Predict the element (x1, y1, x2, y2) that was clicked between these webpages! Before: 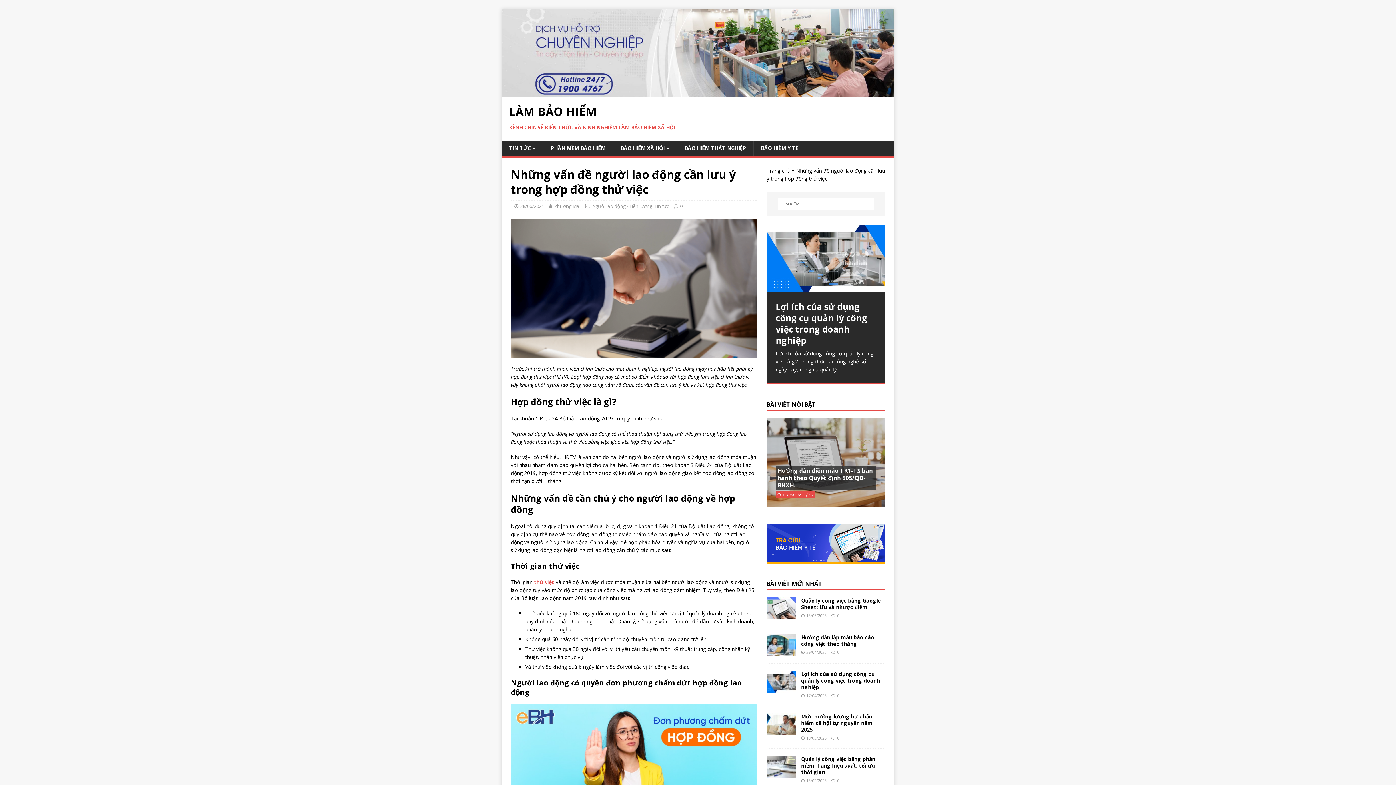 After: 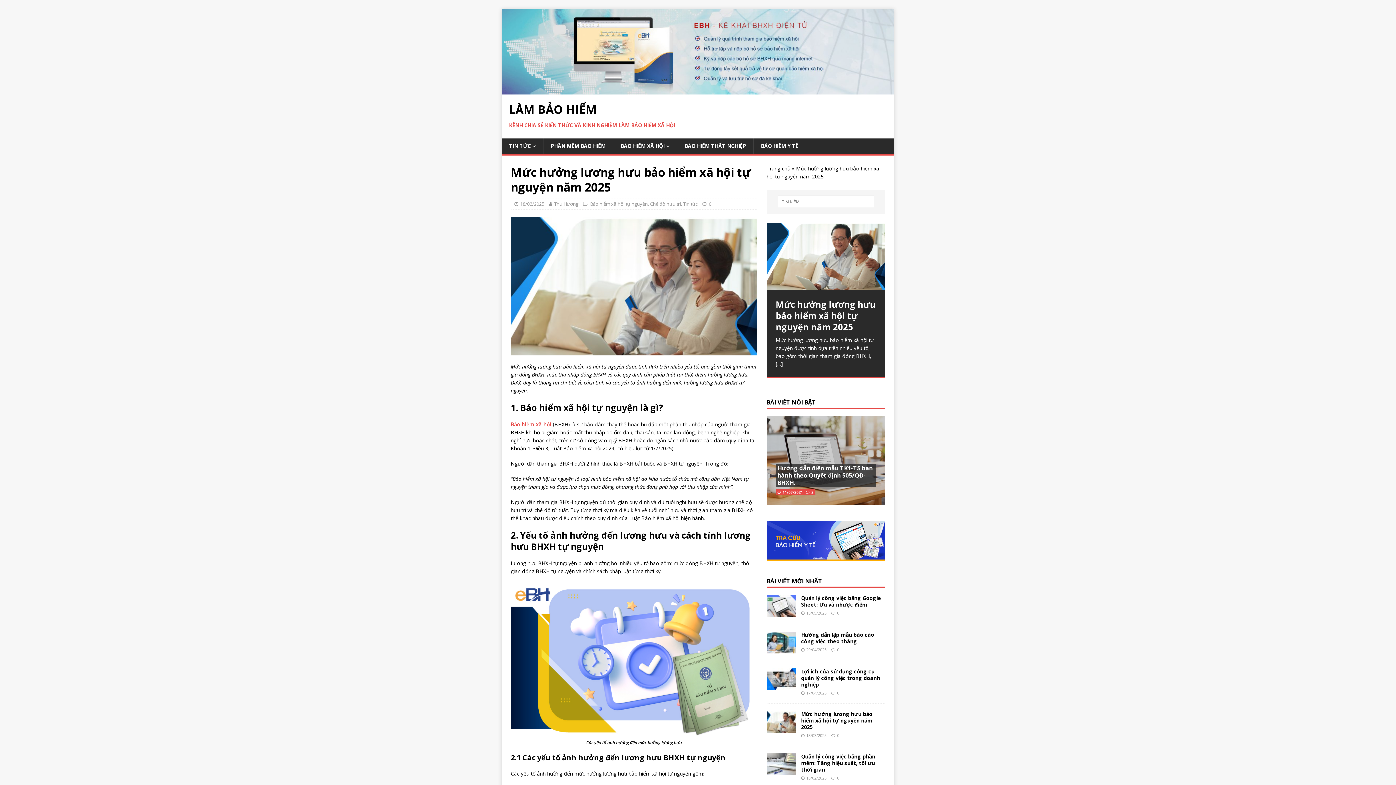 Action: bbox: (801, 713, 872, 733) label: Mức hưởng lương hưu bảo hiểm xã hội tự nguyện năm 2025